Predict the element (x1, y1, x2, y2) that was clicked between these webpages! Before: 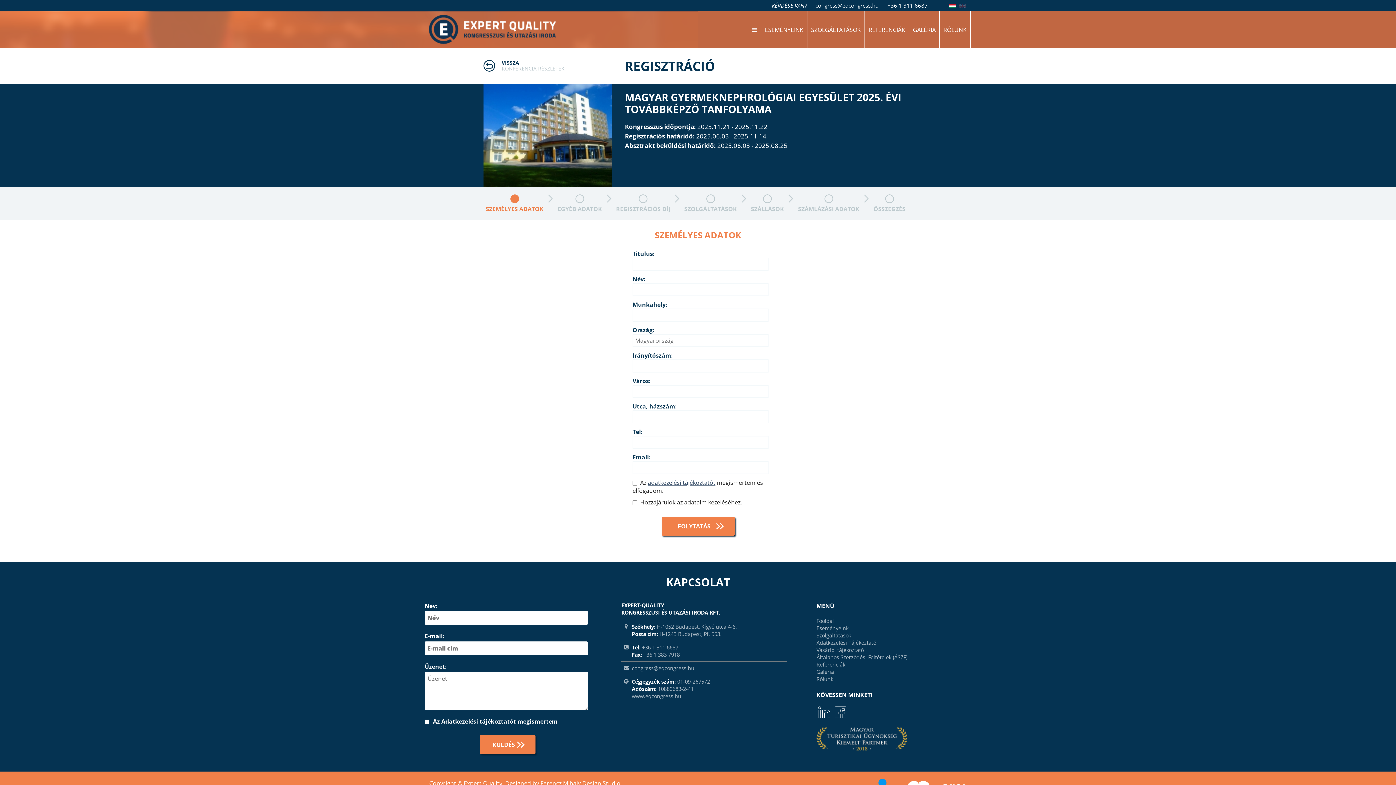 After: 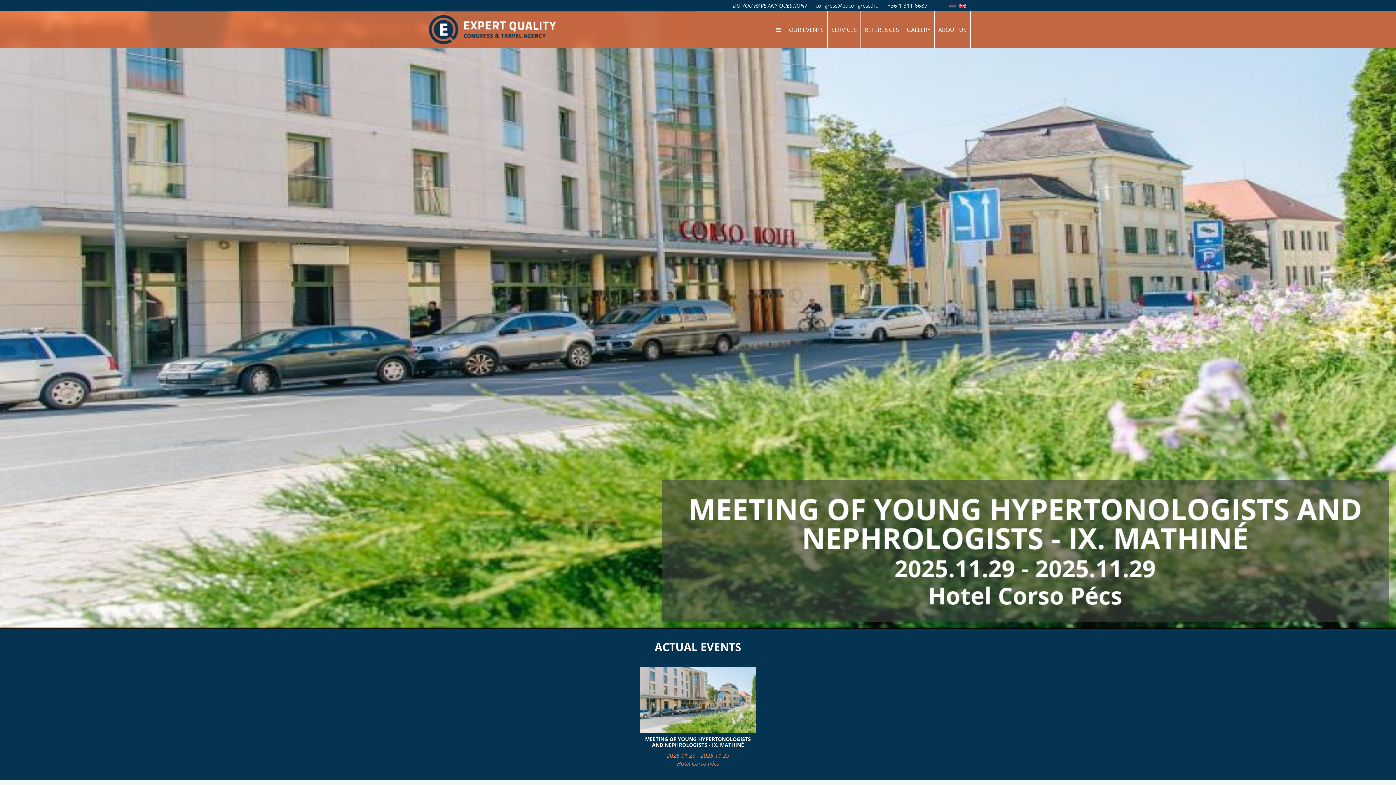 Action: bbox: (959, 1, 966, 9)